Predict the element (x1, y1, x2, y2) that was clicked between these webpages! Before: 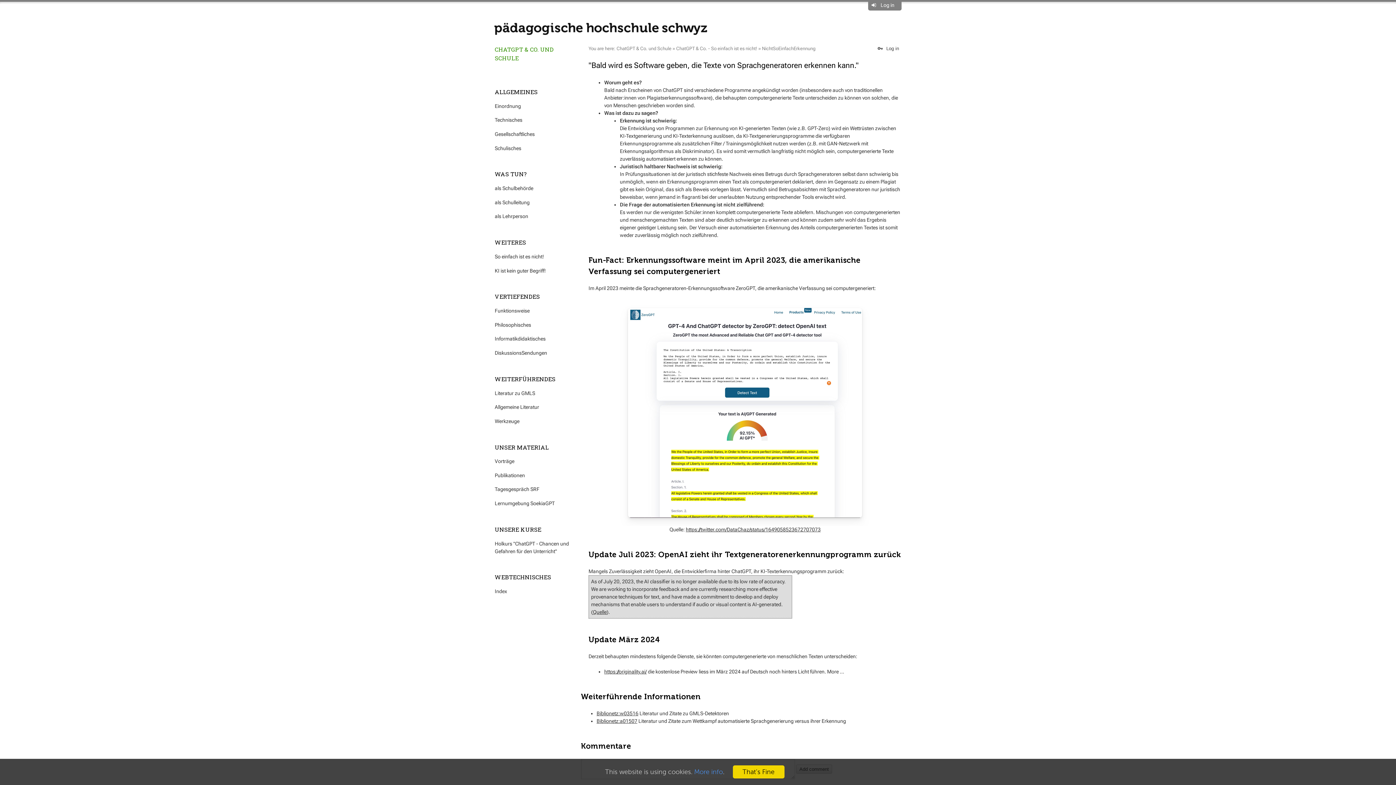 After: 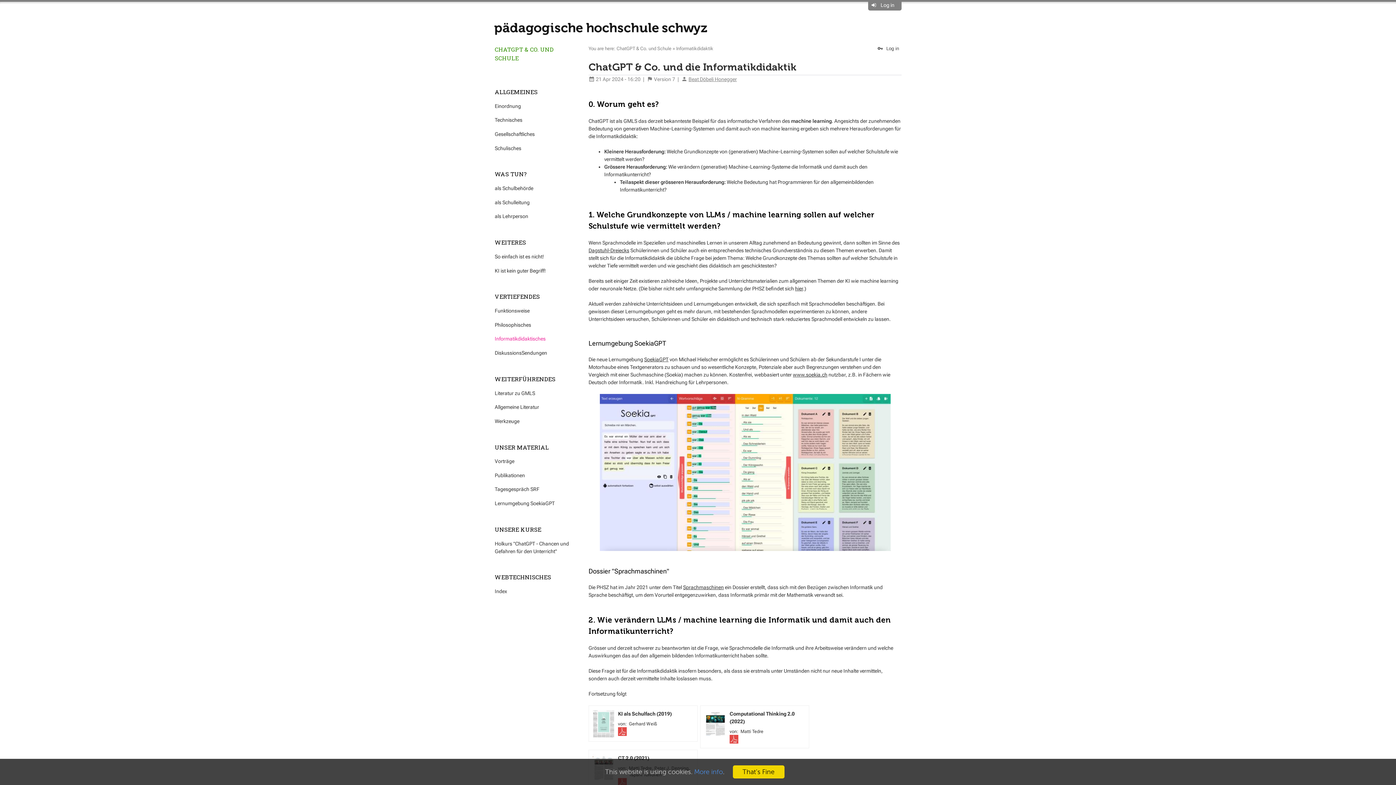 Action: label: Informatikdidaktisches bbox: (494, 335, 570, 343)